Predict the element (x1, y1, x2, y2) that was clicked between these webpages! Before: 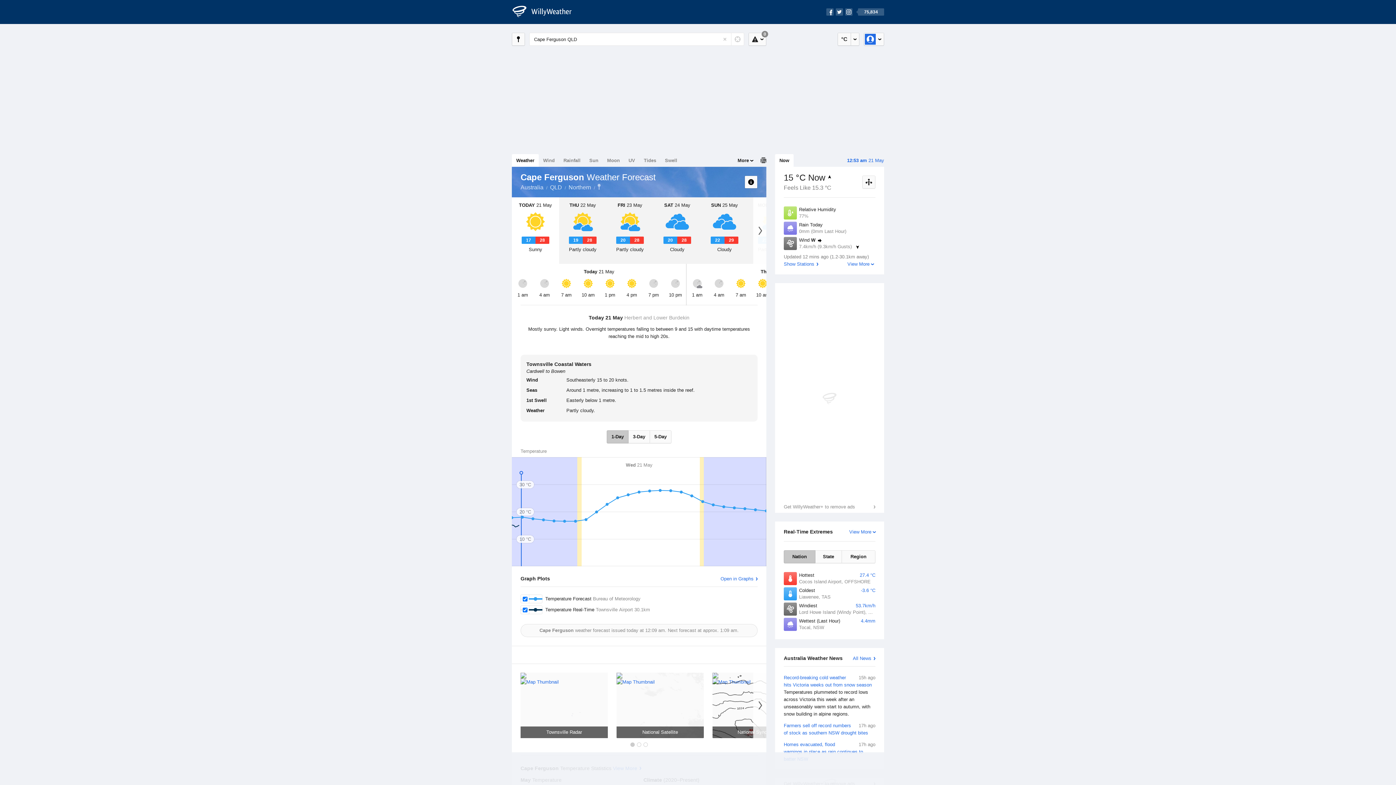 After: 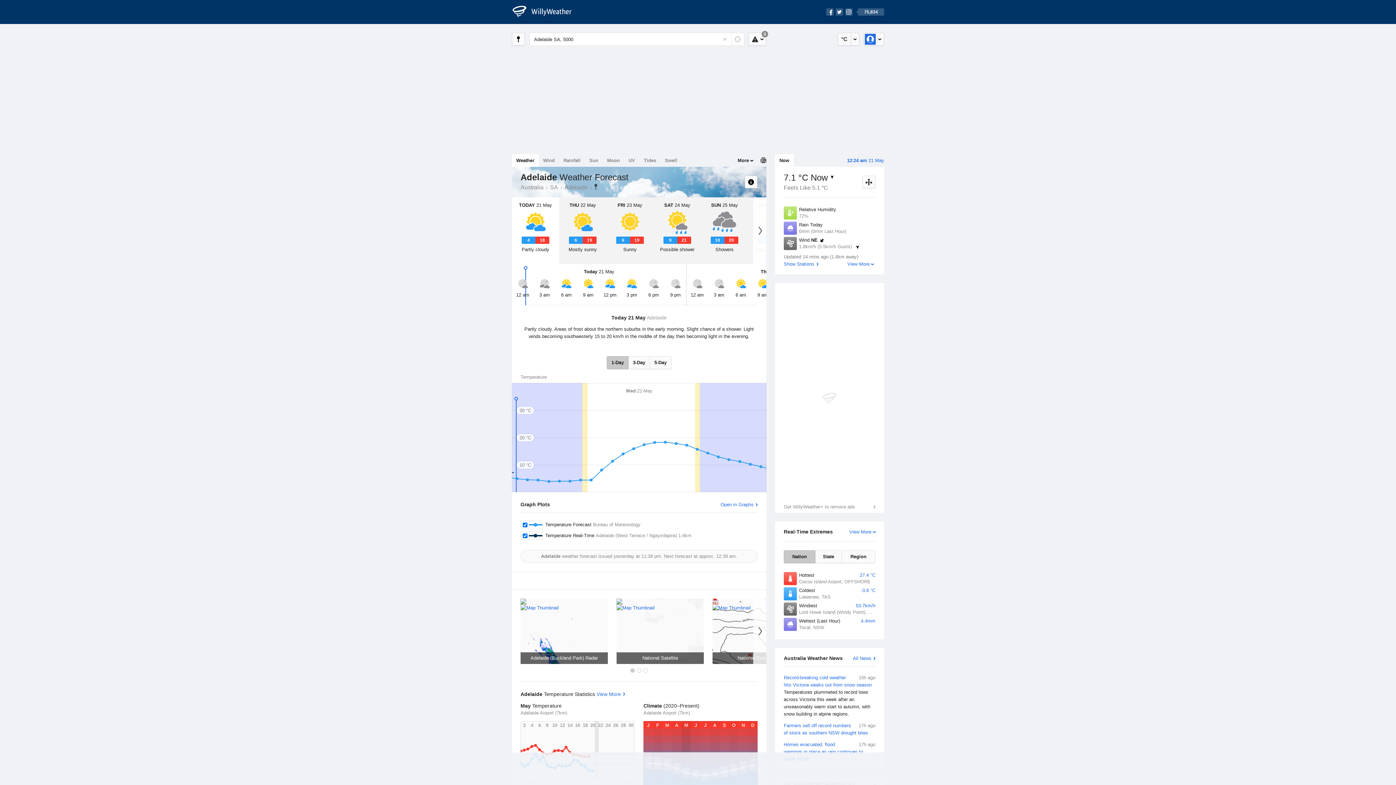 Action: label: Adelaide, SA 5000 bbox: (784, 617, 877, 627)